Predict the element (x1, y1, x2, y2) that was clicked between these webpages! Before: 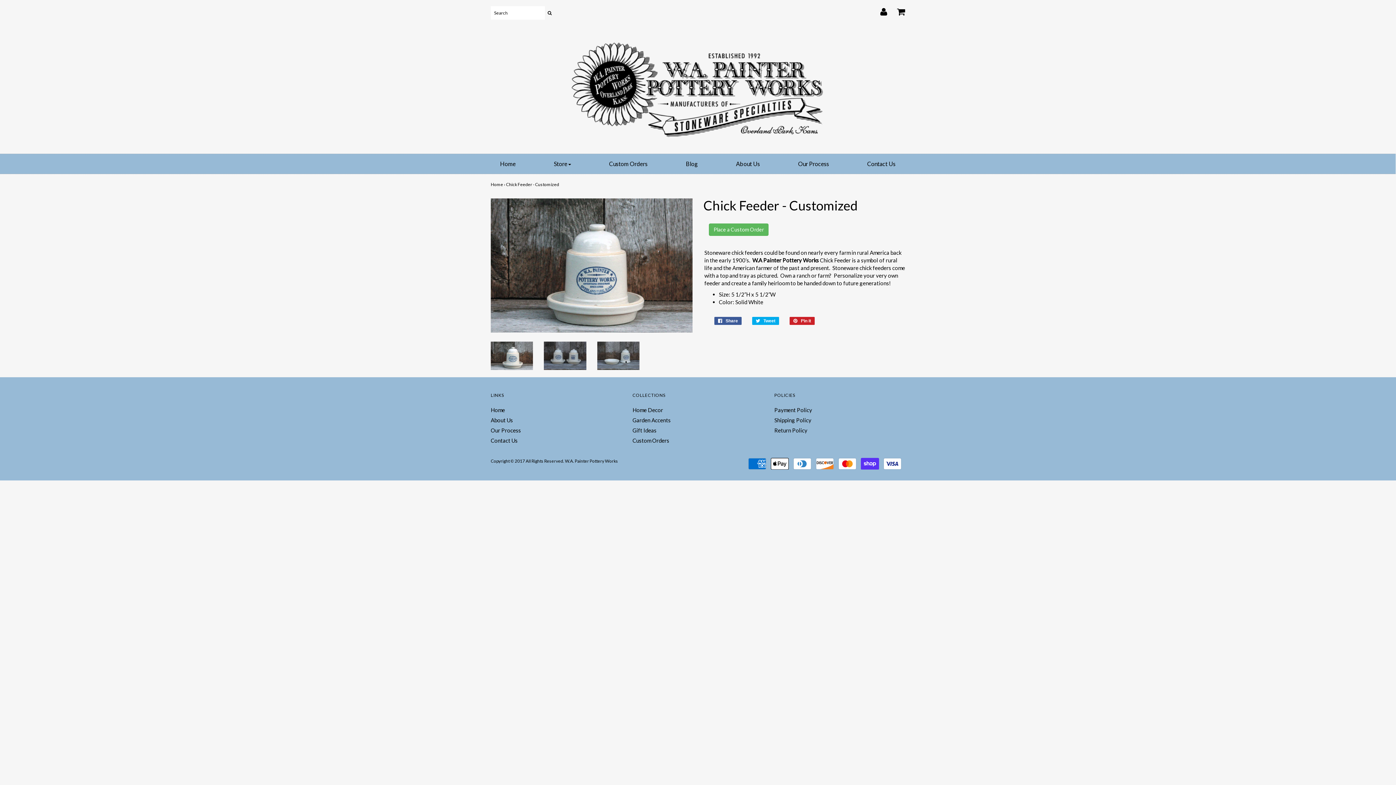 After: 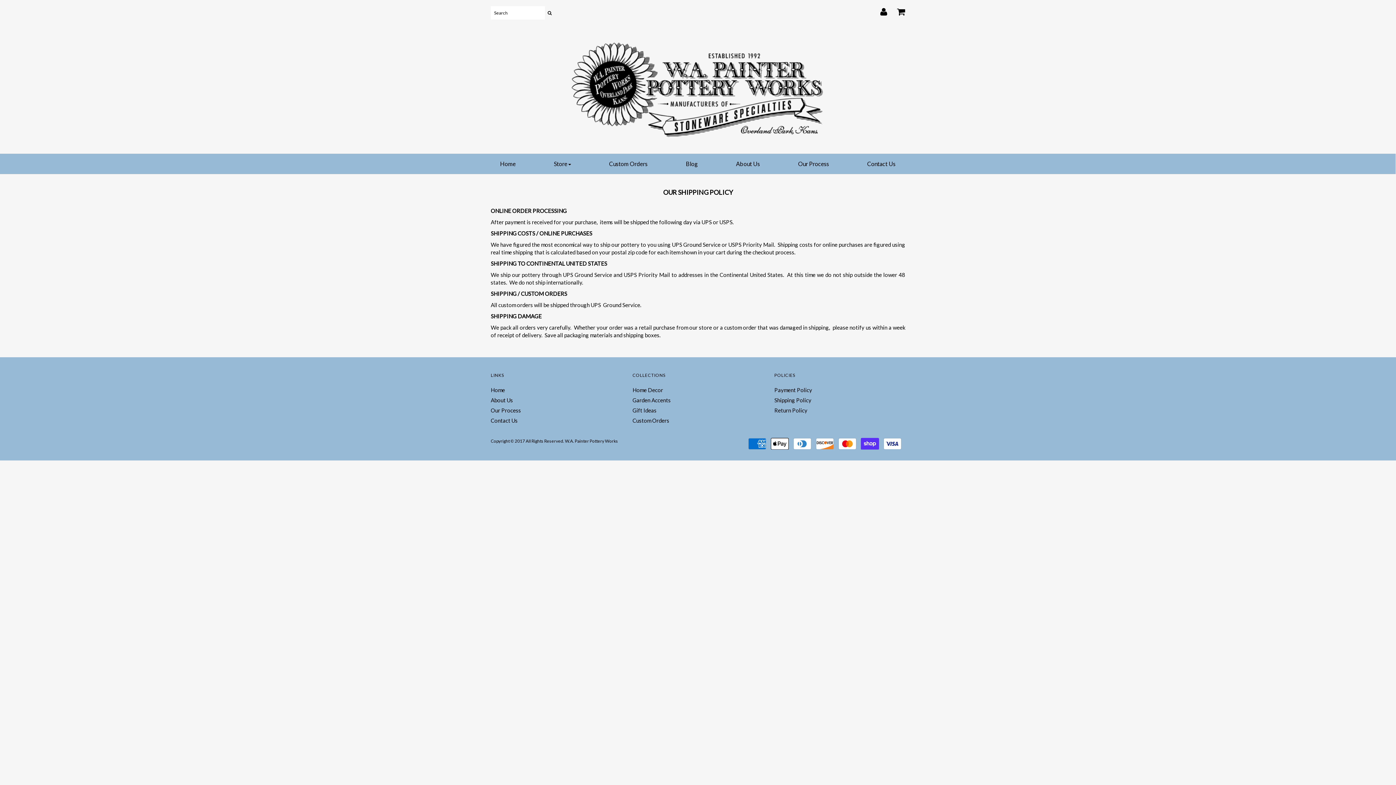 Action: bbox: (774, 417, 811, 423) label: Shipping Policy